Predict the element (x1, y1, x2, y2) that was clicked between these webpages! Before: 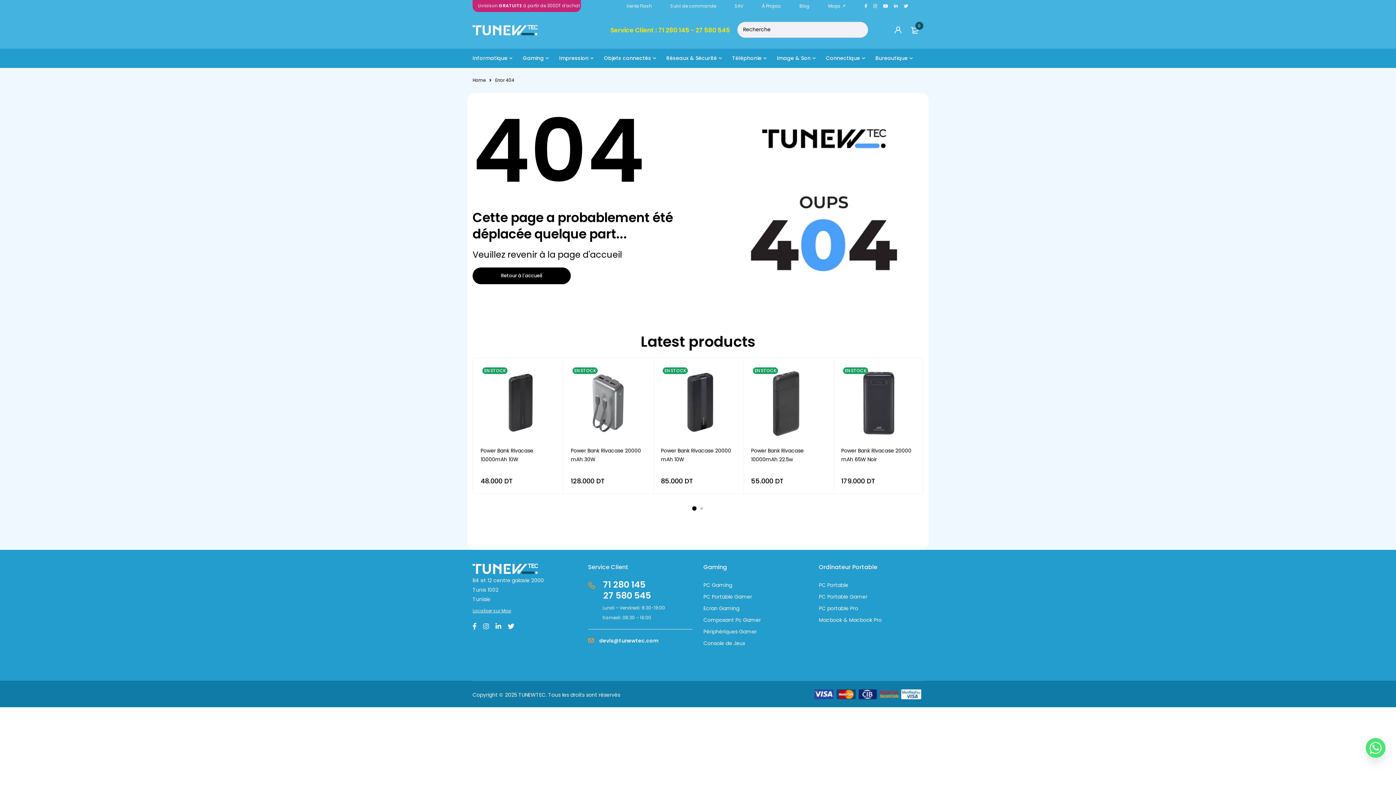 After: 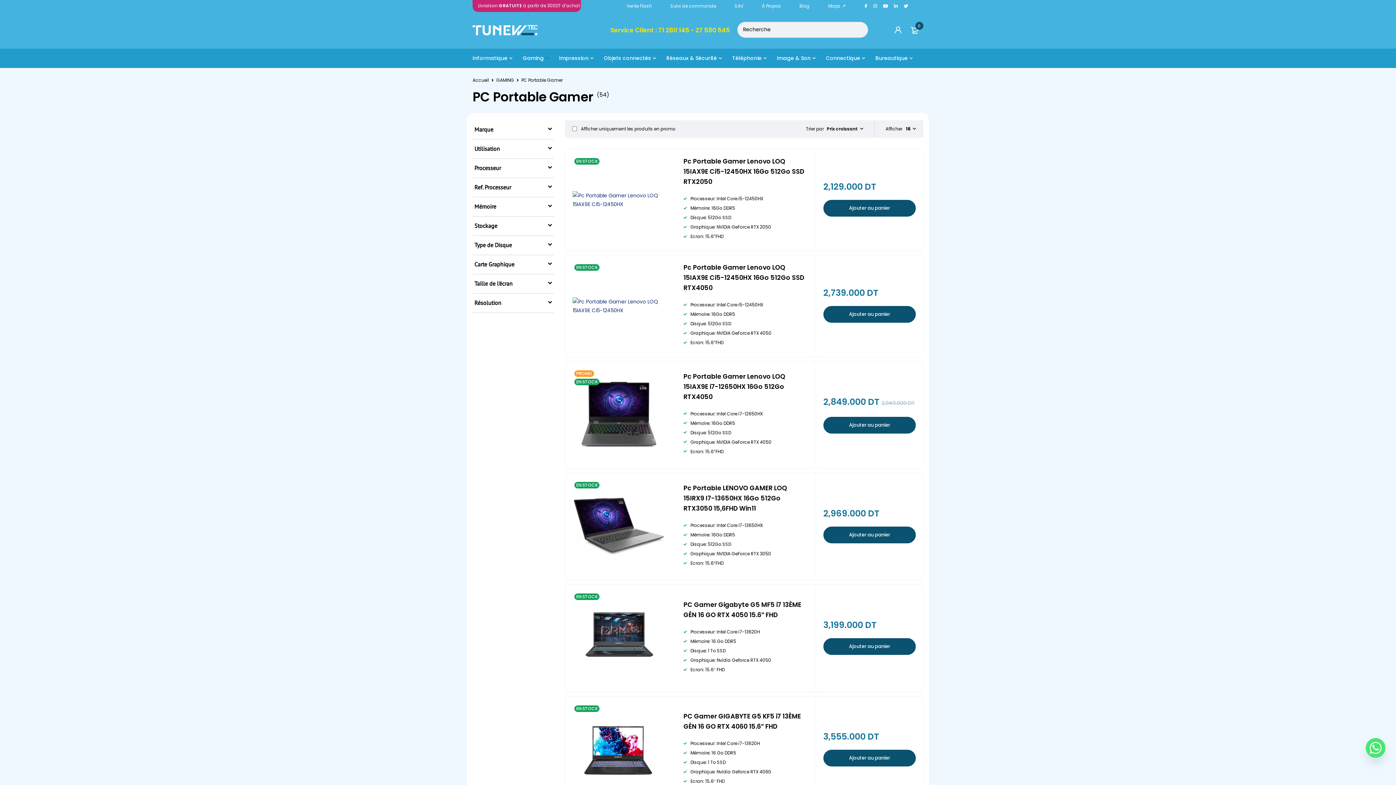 Action: label: PC Portable Gamer bbox: (703, 593, 752, 600)